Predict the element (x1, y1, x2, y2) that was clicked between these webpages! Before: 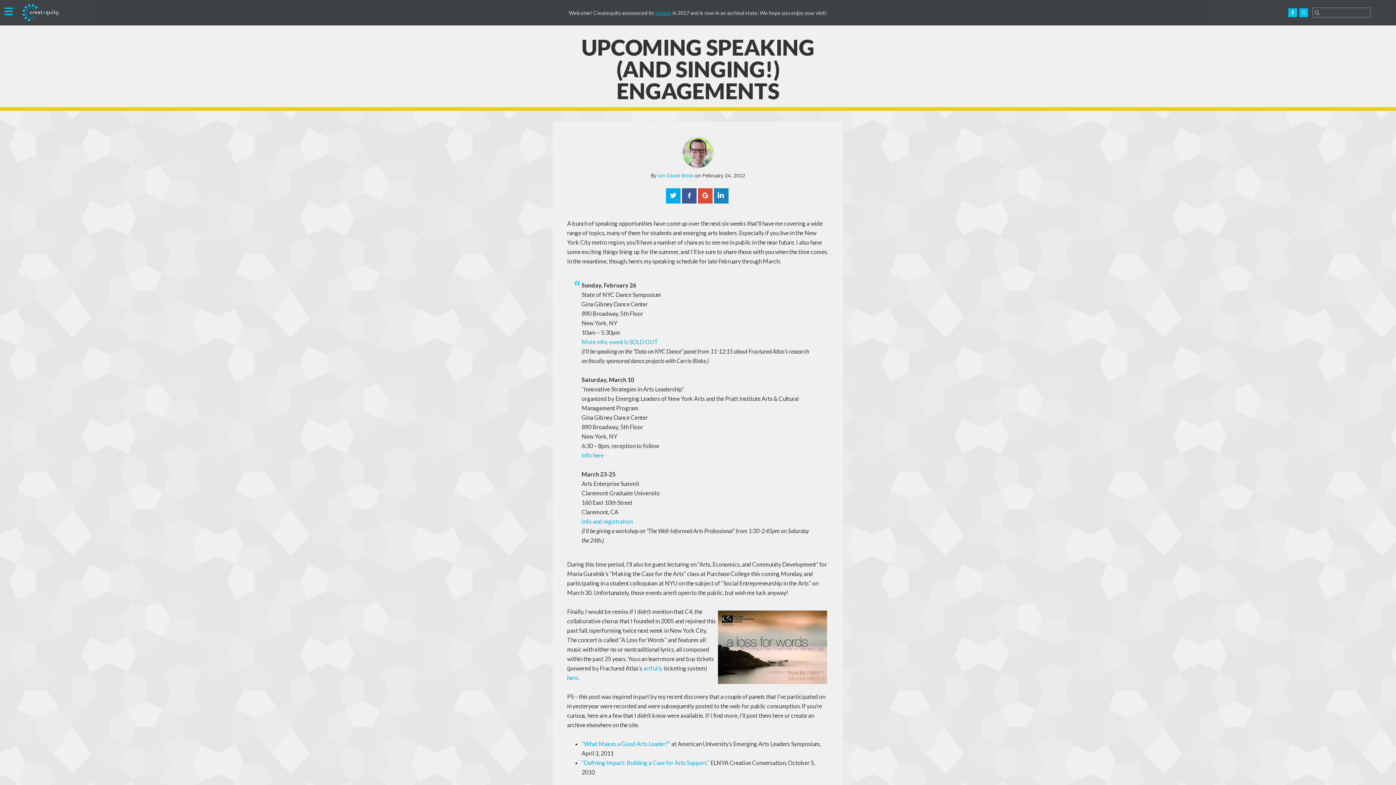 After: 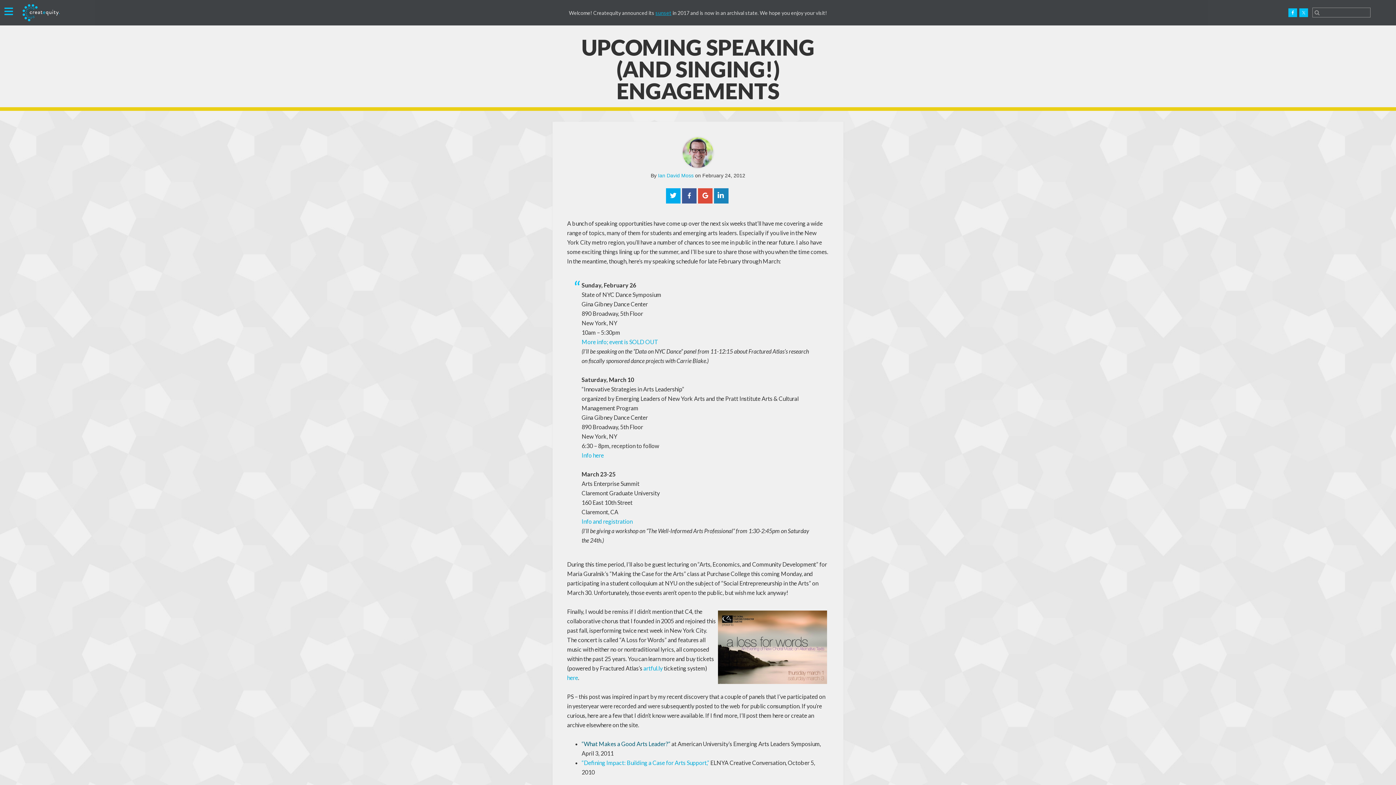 Action: bbox: (581, 740, 670, 747) label: “What Makes a Good Arts Leader?”